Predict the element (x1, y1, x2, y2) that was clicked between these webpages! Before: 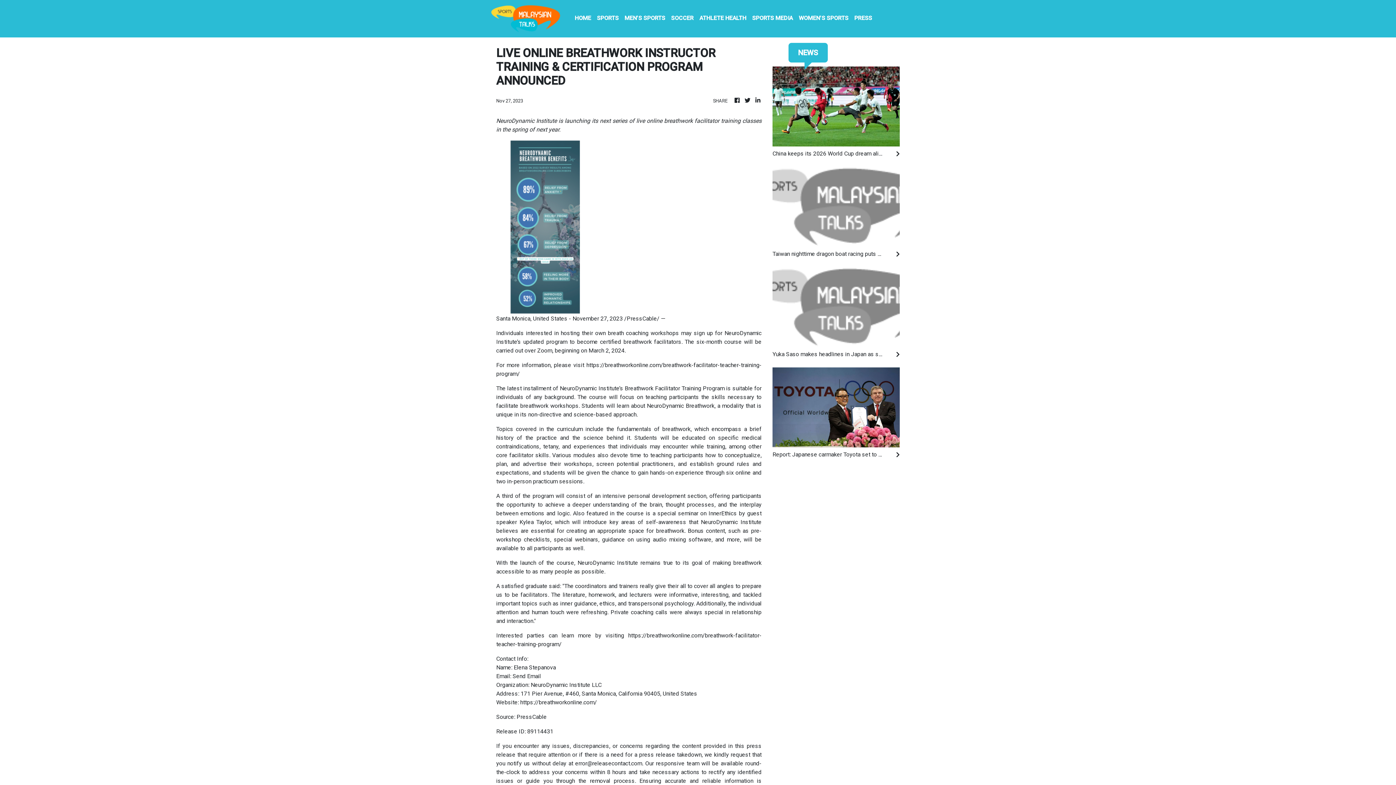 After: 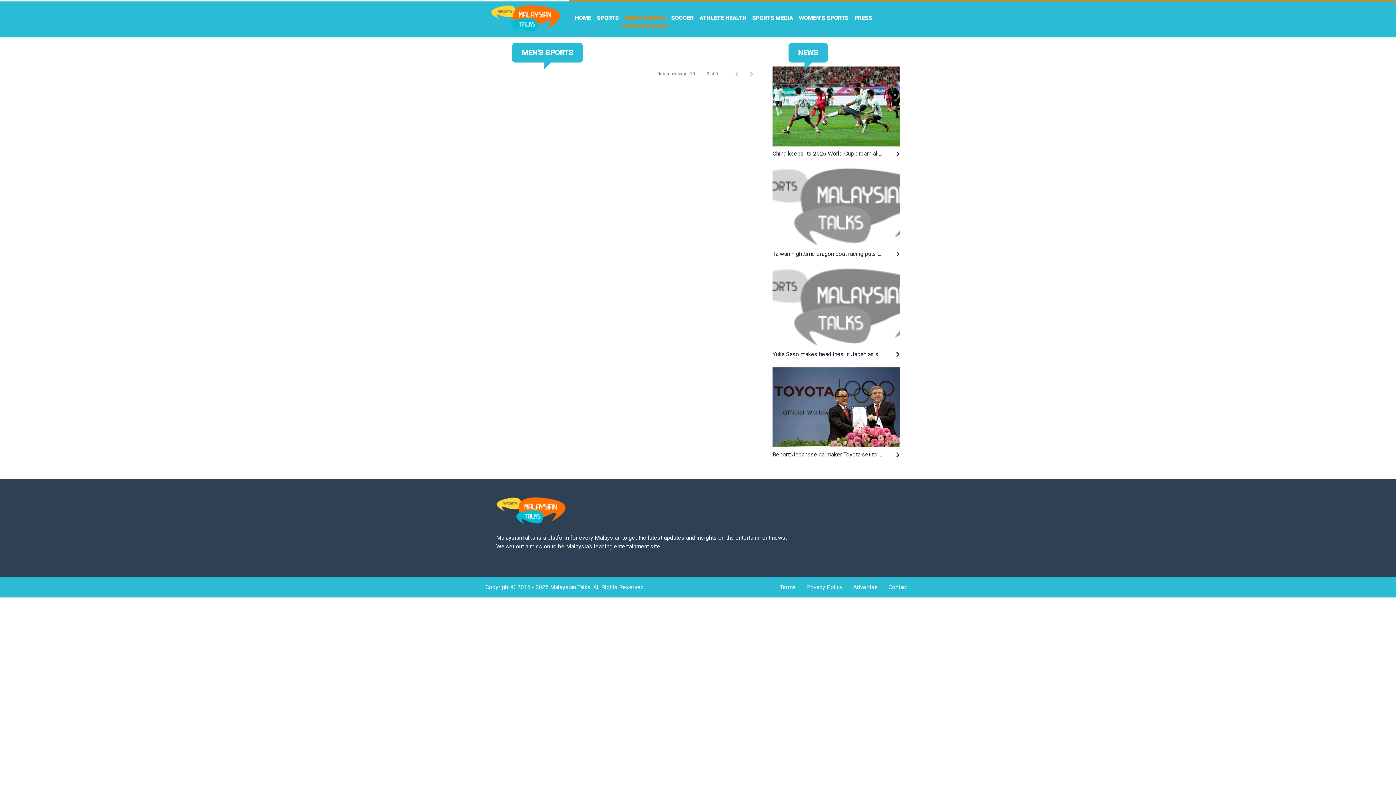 Action: label: MEN'S SPORTS bbox: (621, 10, 668, 26)